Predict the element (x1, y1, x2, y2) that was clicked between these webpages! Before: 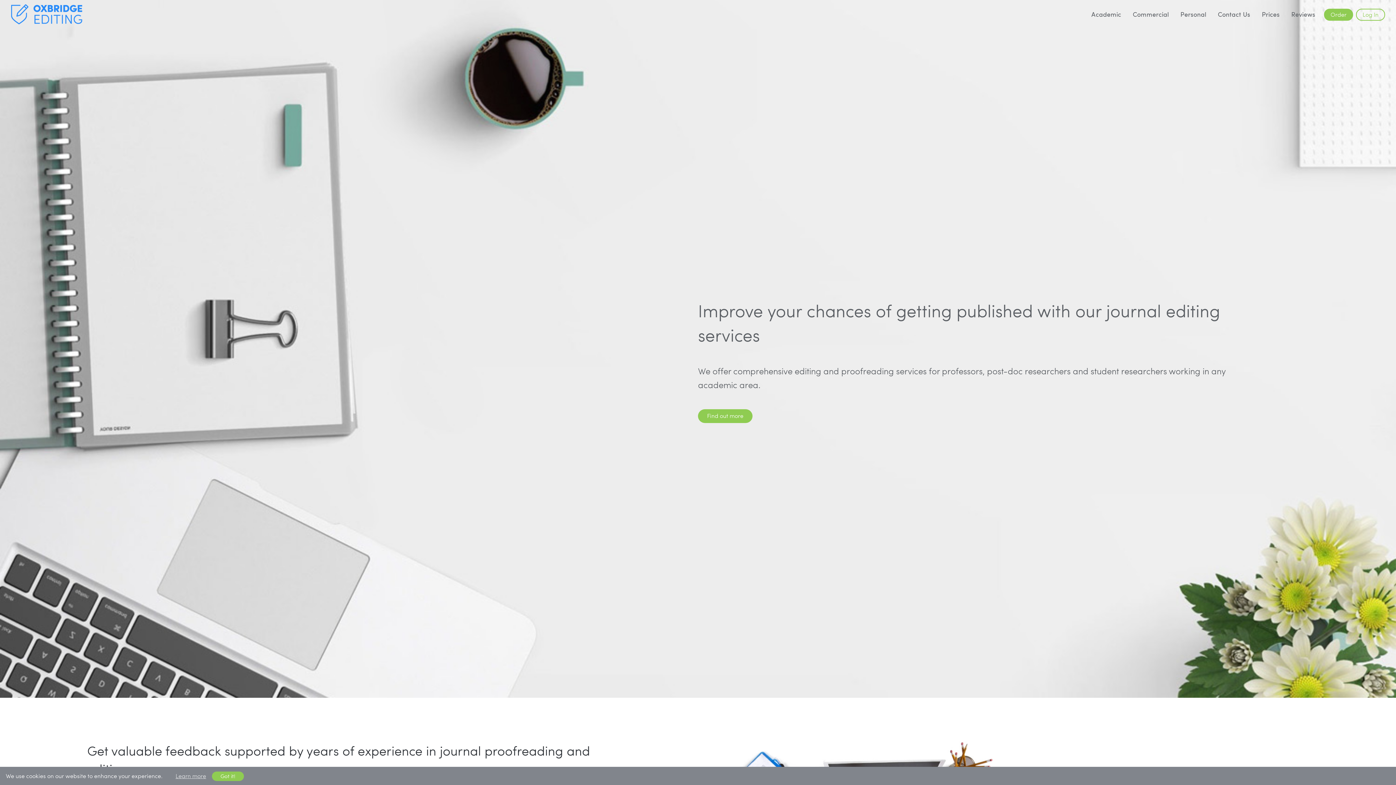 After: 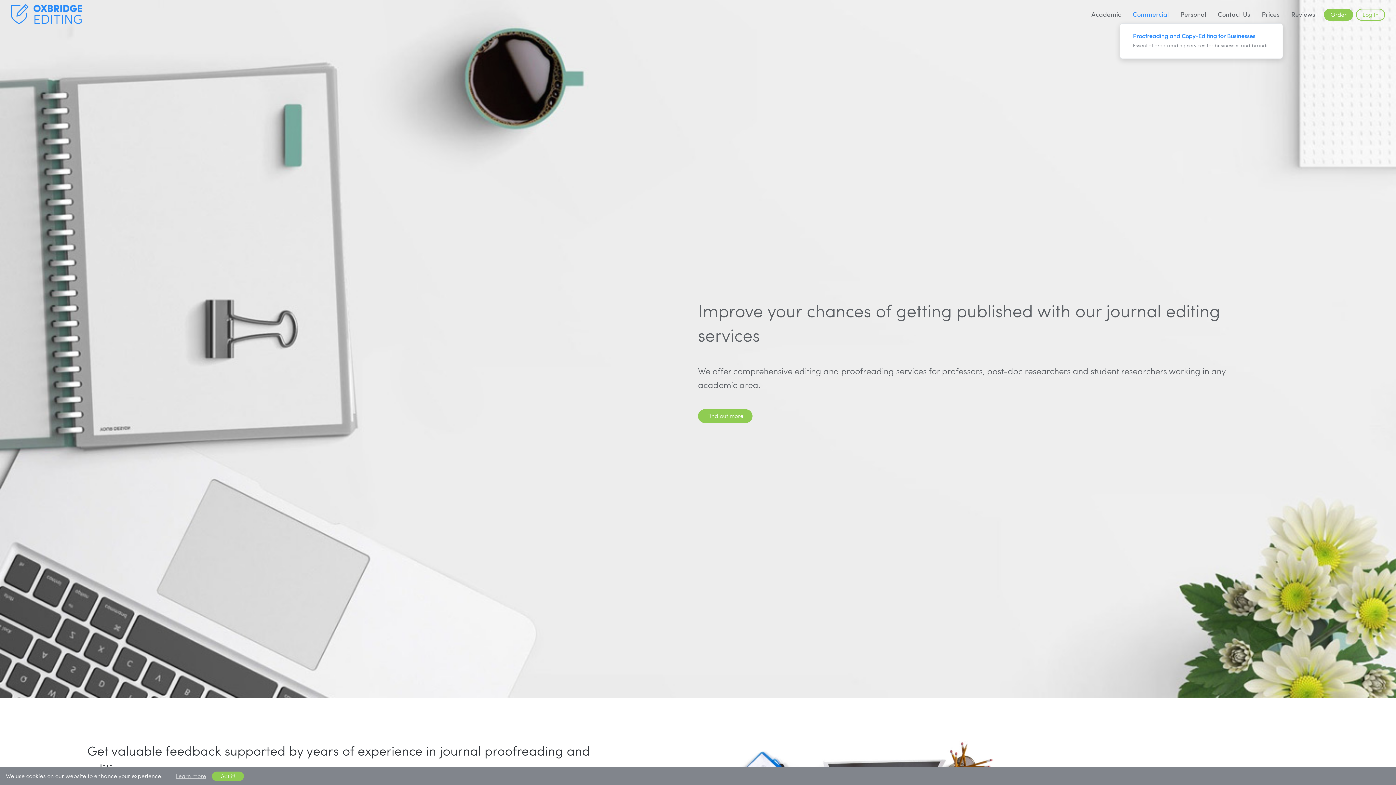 Action: bbox: (1127, 7, 1174, 21) label: Commercial